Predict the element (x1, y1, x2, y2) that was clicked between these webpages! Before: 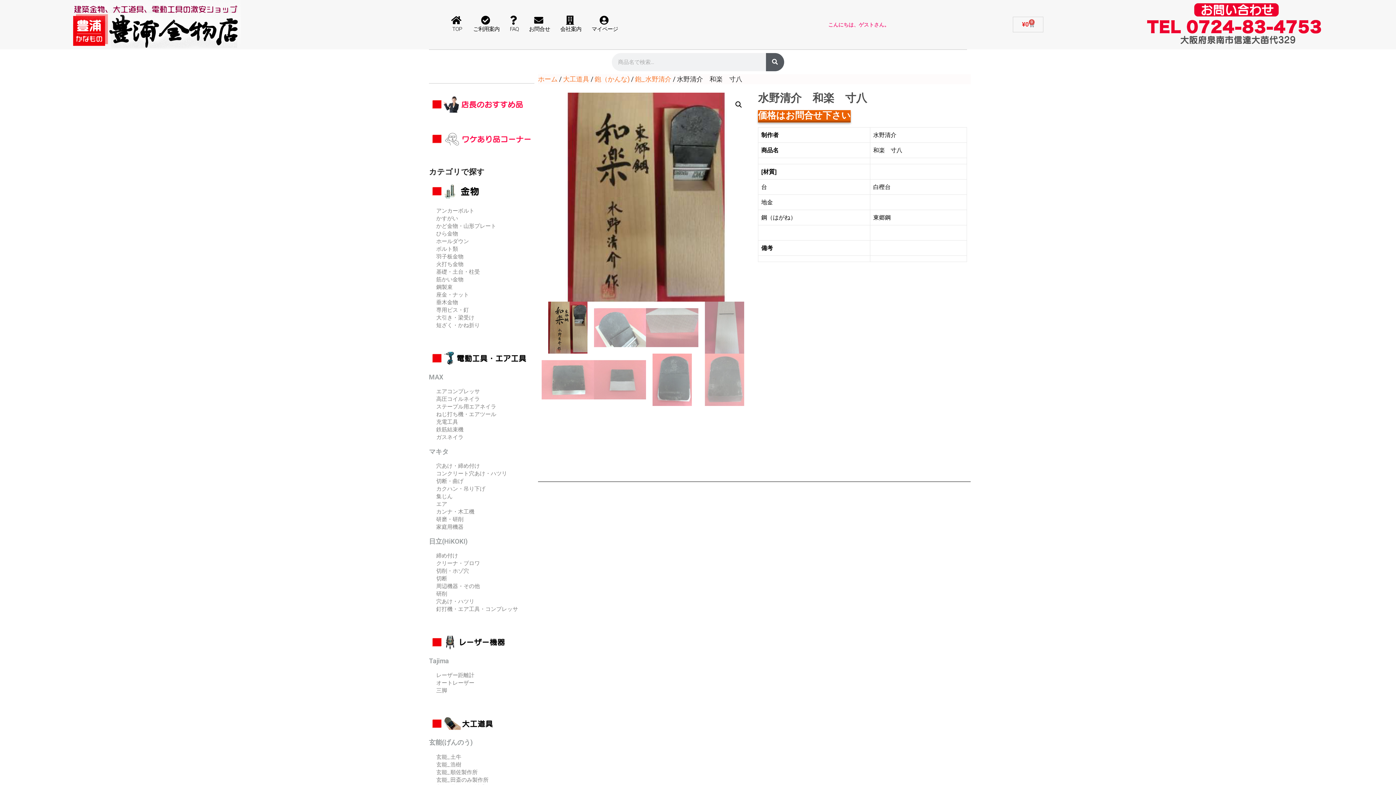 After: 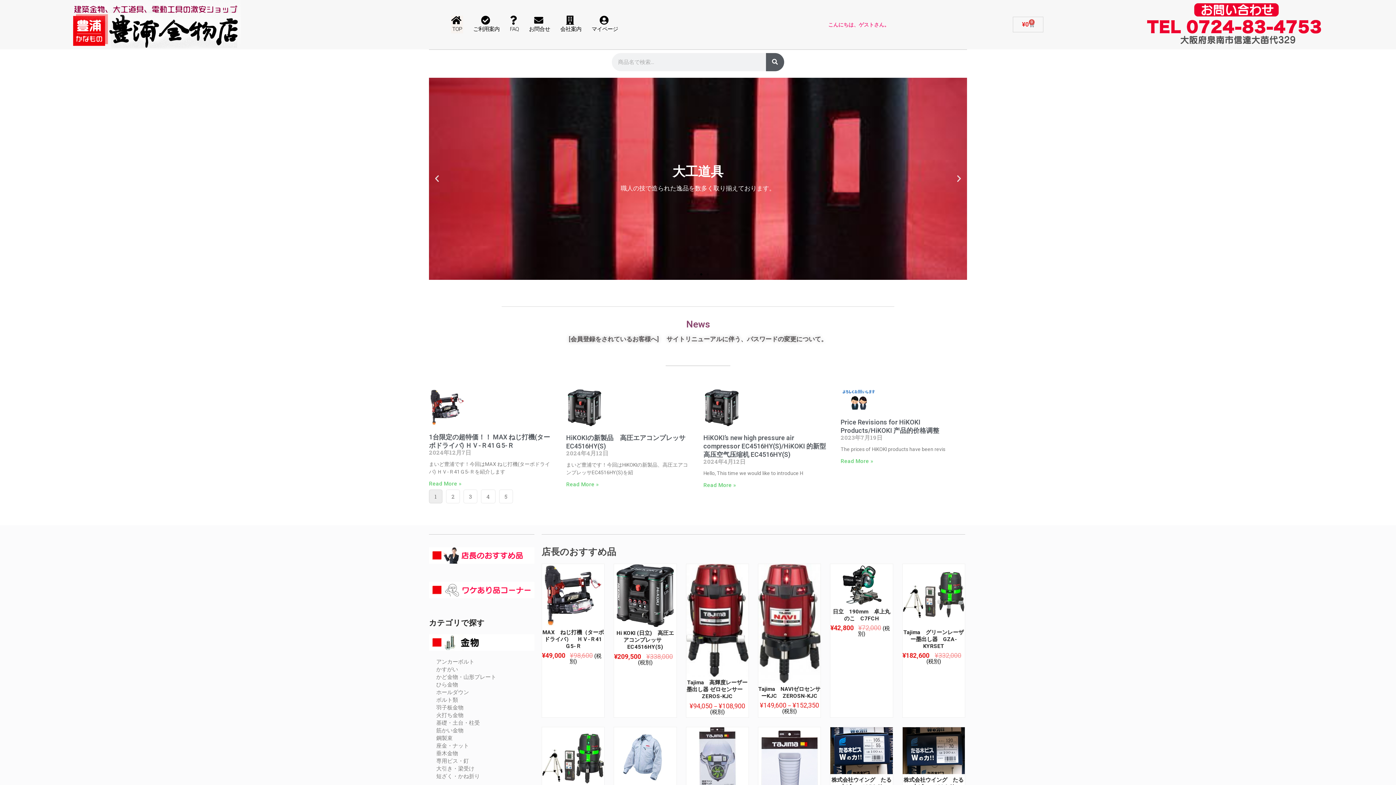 Action: bbox: (69, 0, 241, 49)